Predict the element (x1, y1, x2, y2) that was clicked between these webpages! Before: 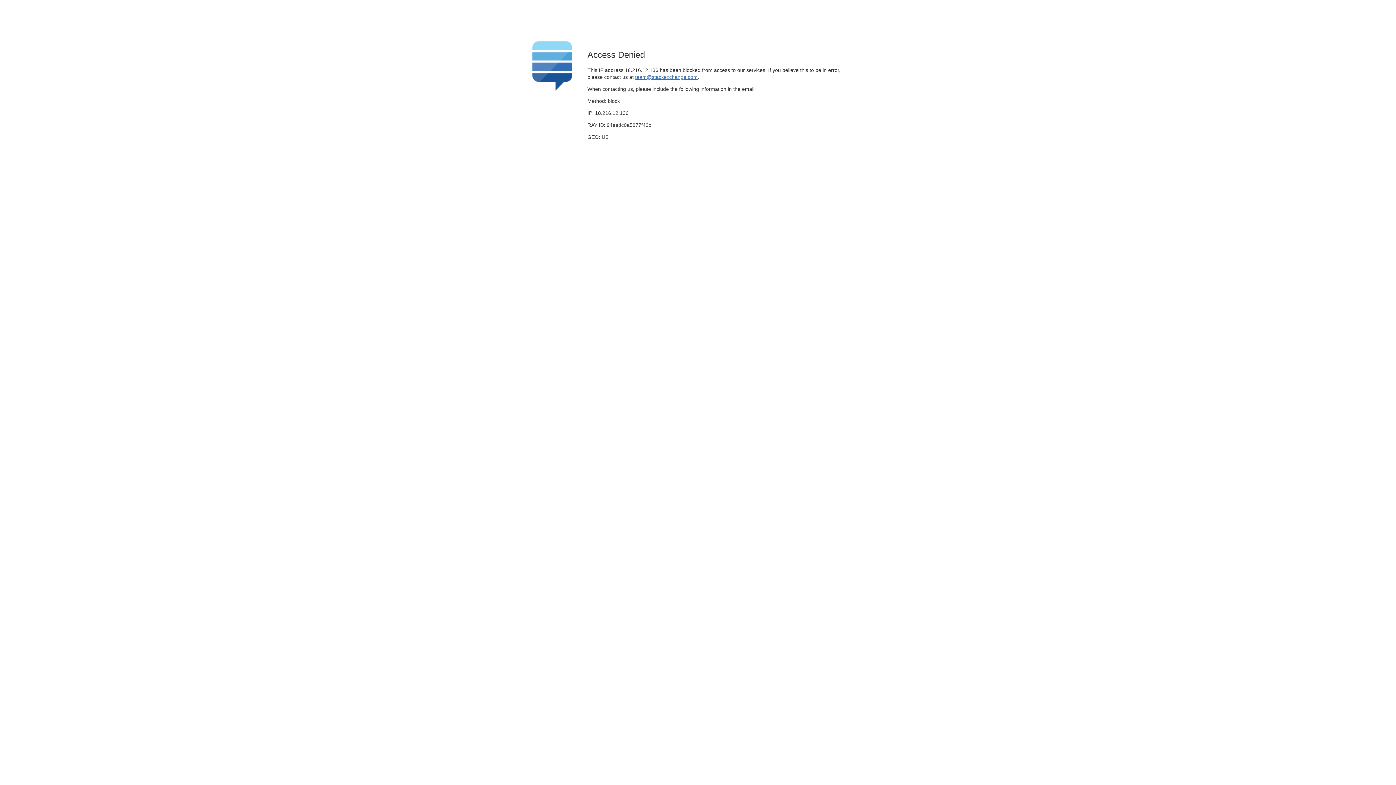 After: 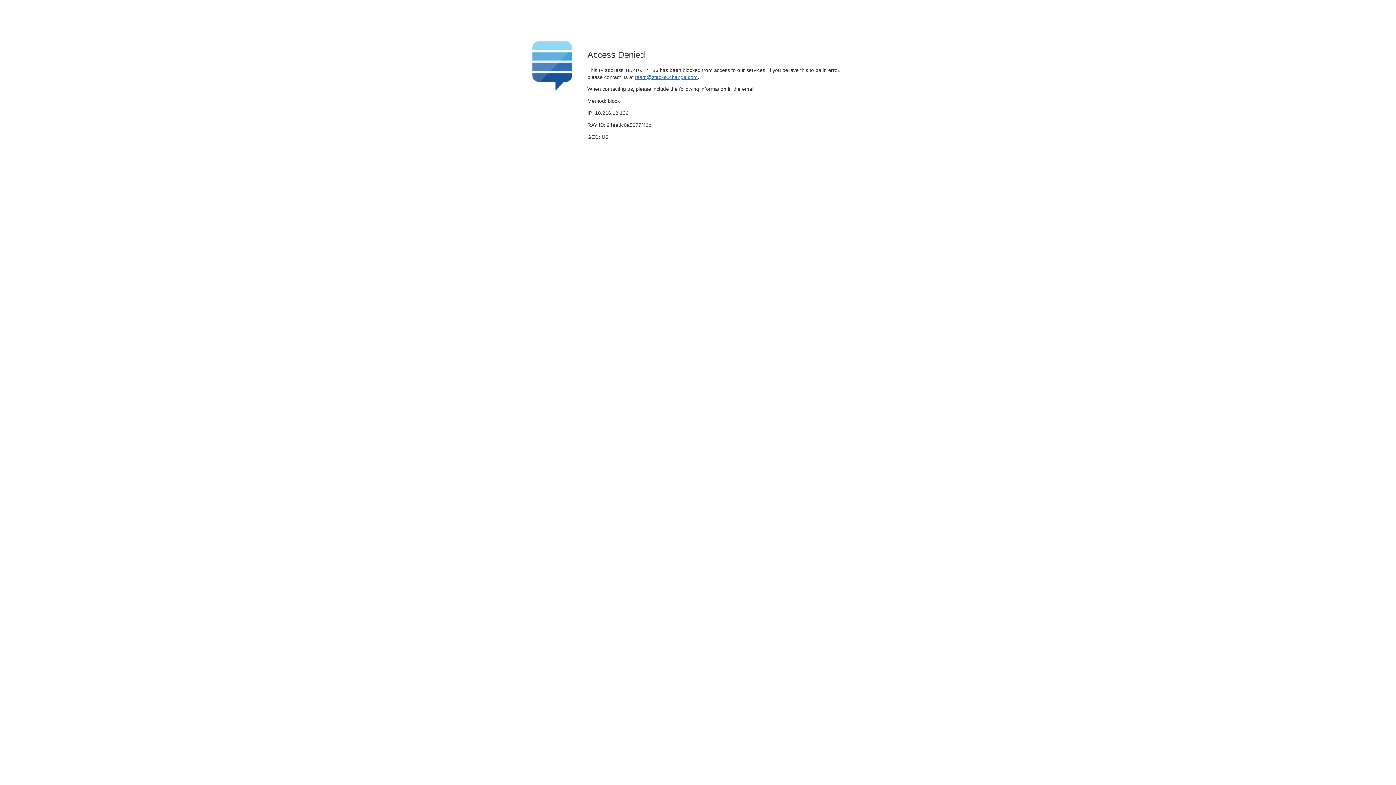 Action: bbox: (635, 74, 697, 79) label: team@stackexchange.com